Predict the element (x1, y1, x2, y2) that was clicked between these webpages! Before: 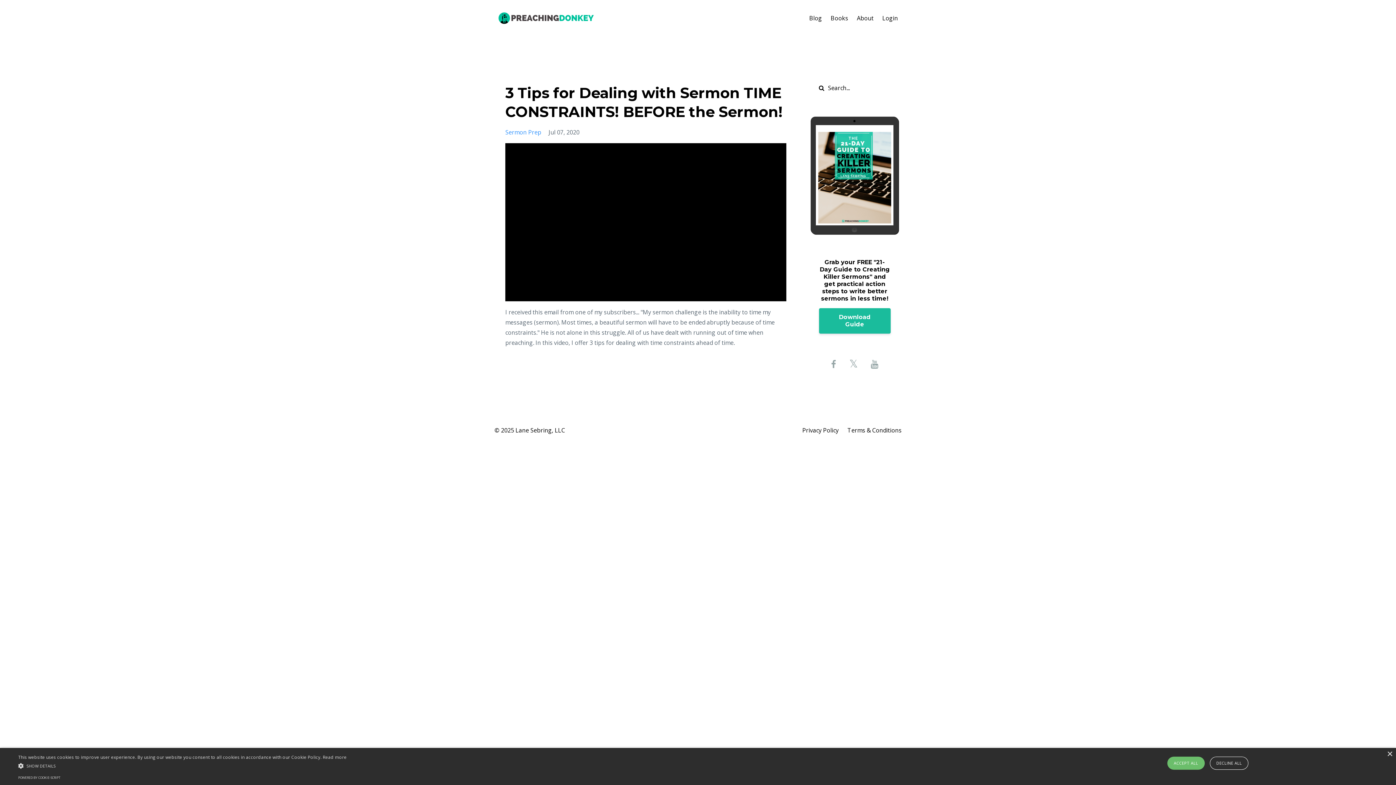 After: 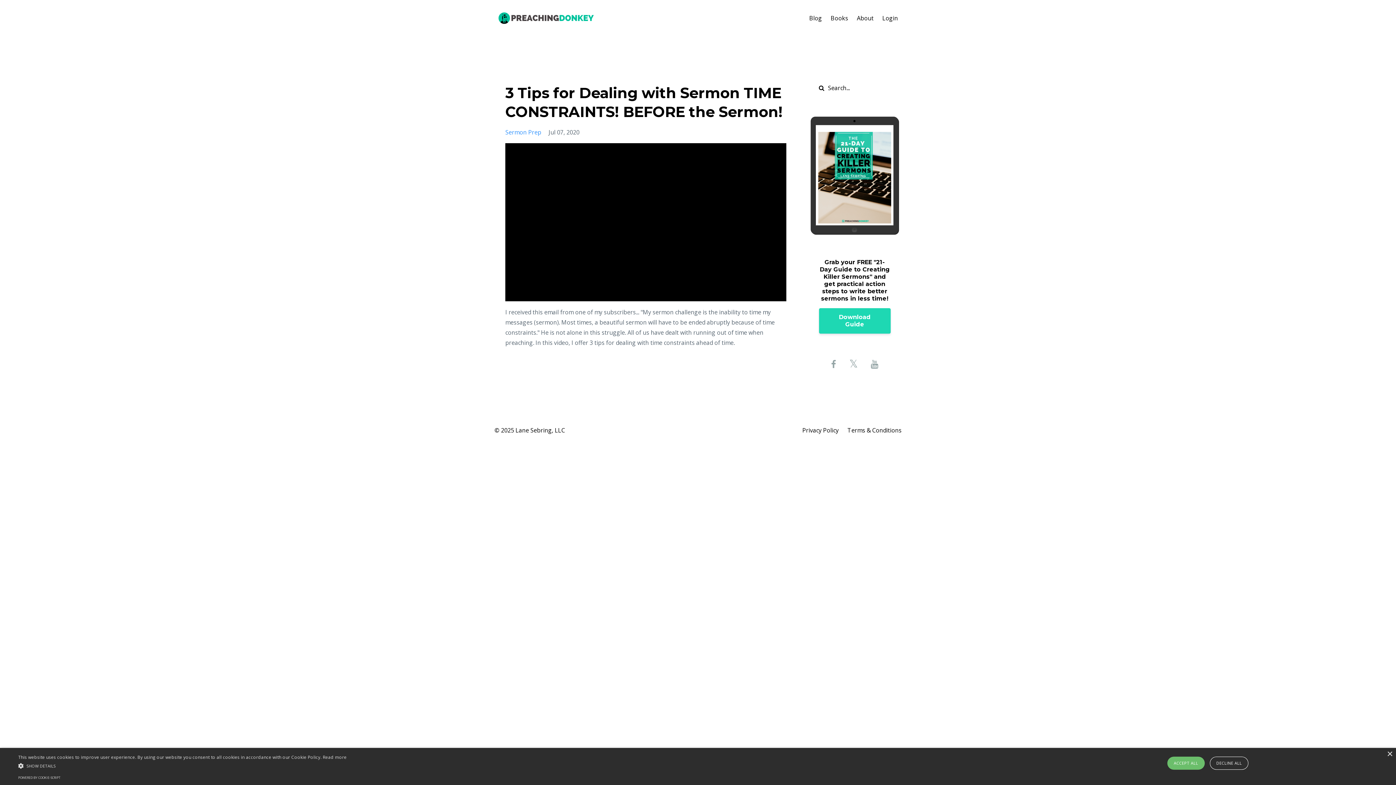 Action: label: Download Guide bbox: (819, 308, 890, 333)